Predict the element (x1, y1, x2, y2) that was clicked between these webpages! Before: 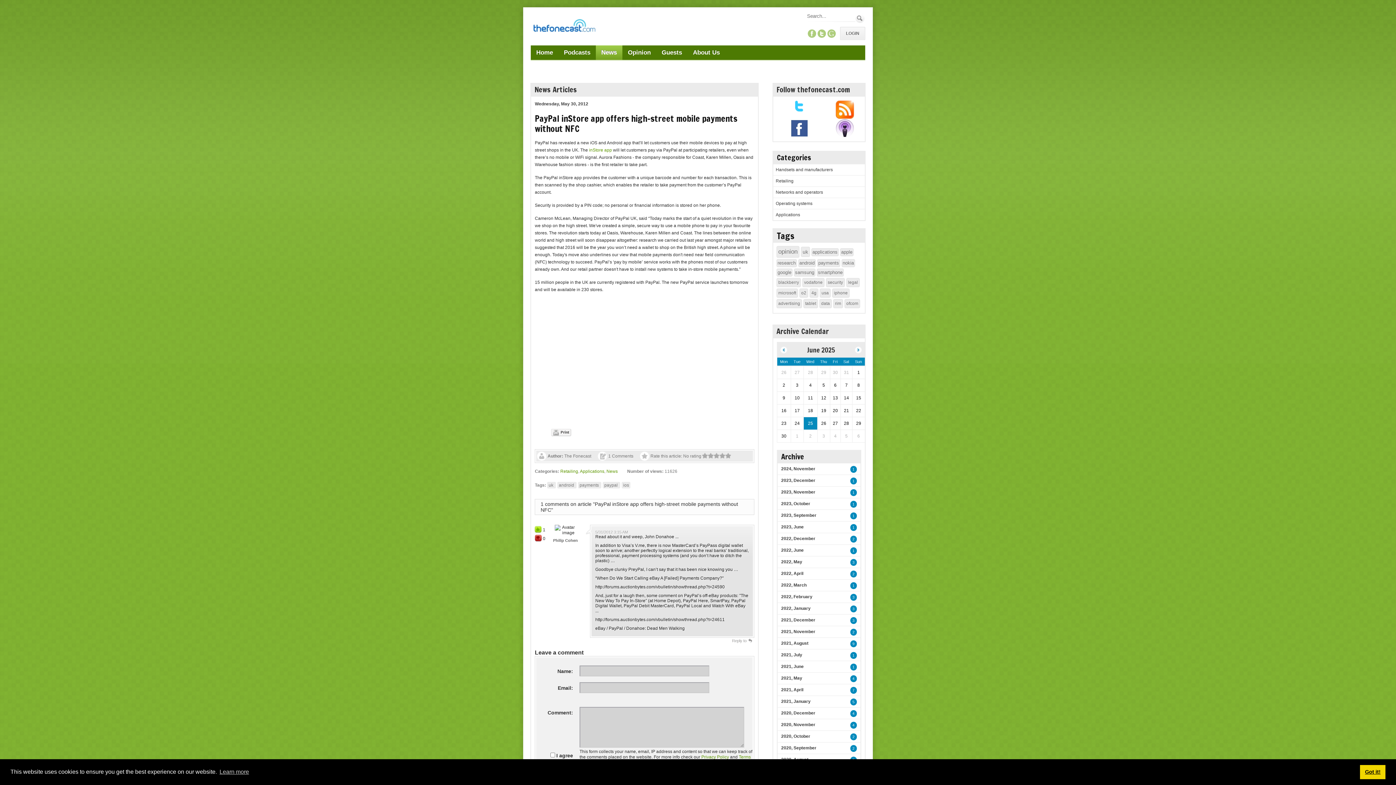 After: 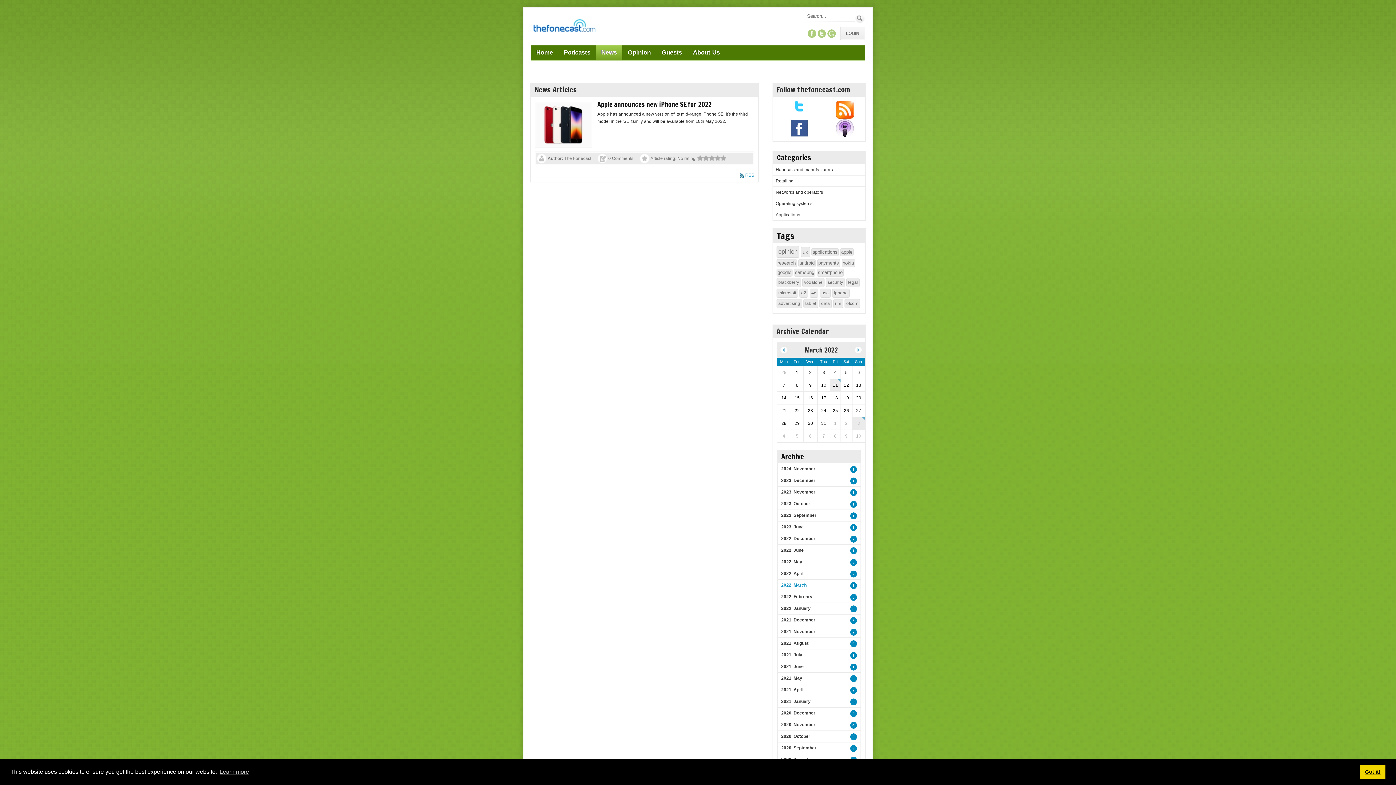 Action: bbox: (850, 582, 857, 589) label: 1